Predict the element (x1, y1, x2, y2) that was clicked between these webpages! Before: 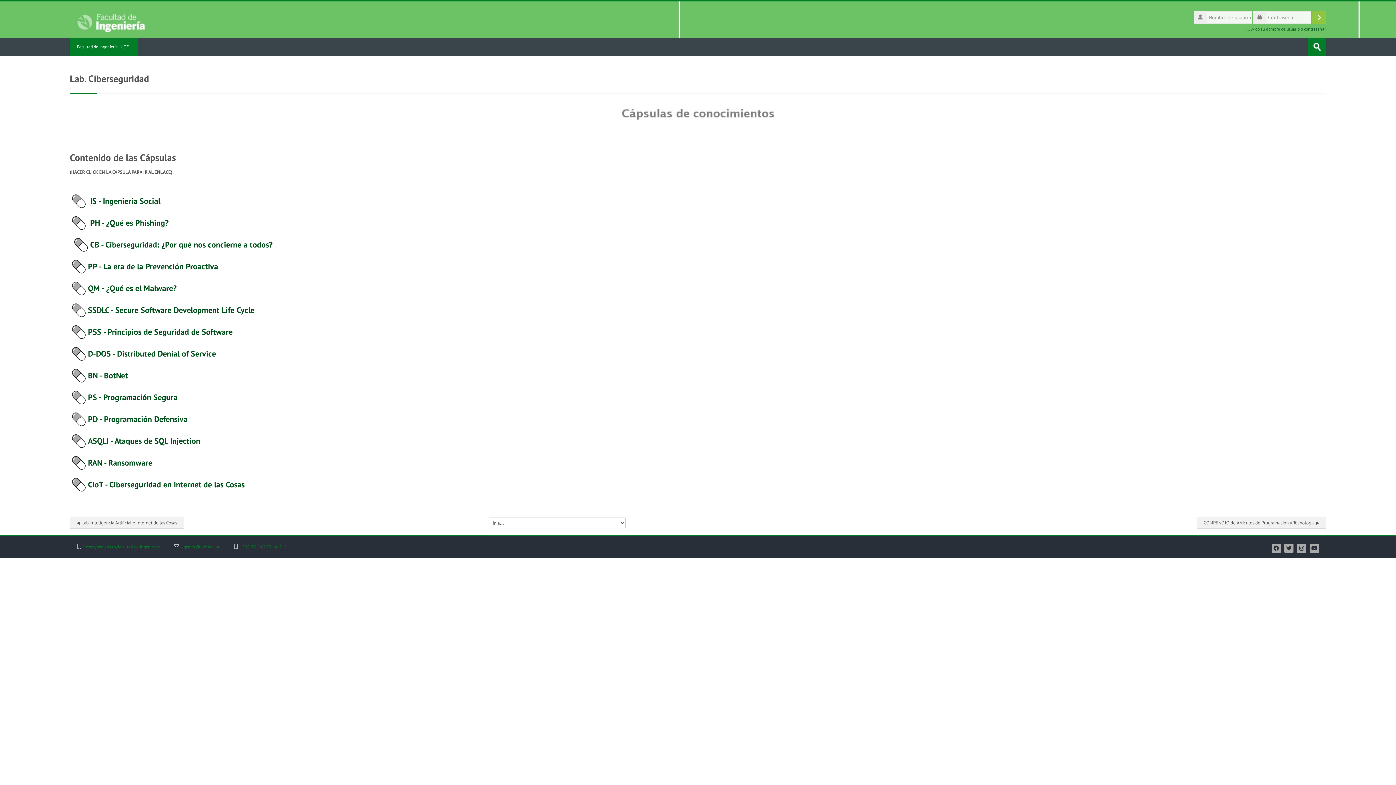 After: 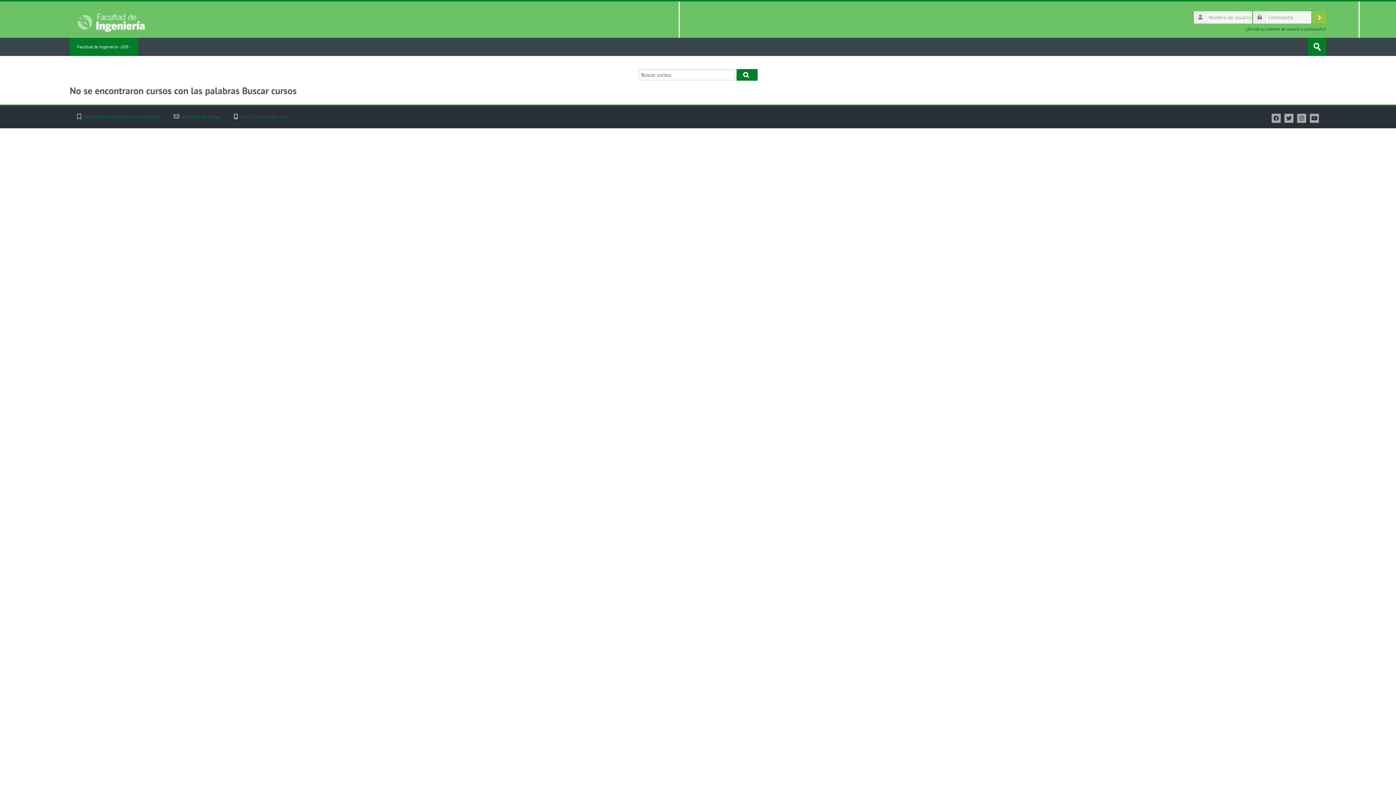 Action: bbox: (1308, 37, 1326, 56) label: Enviar